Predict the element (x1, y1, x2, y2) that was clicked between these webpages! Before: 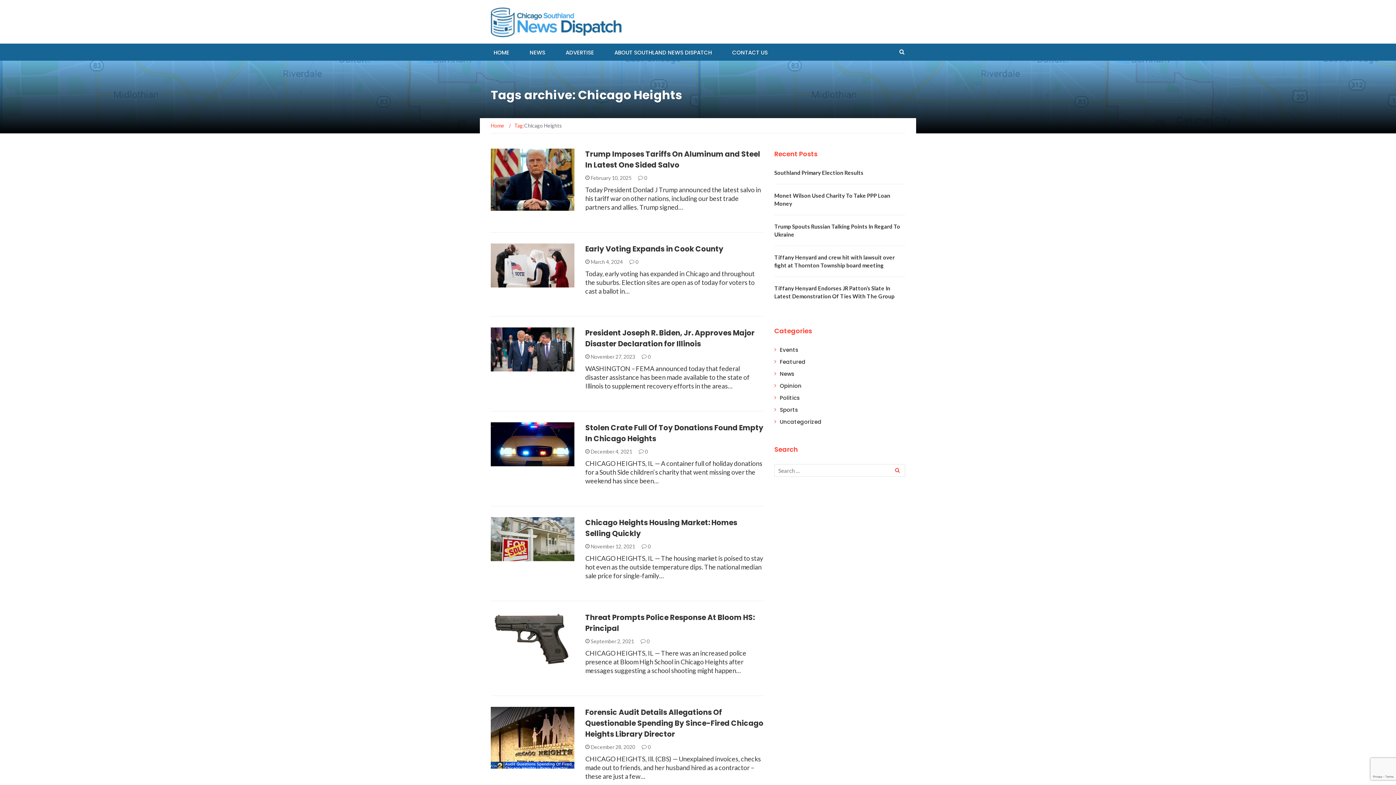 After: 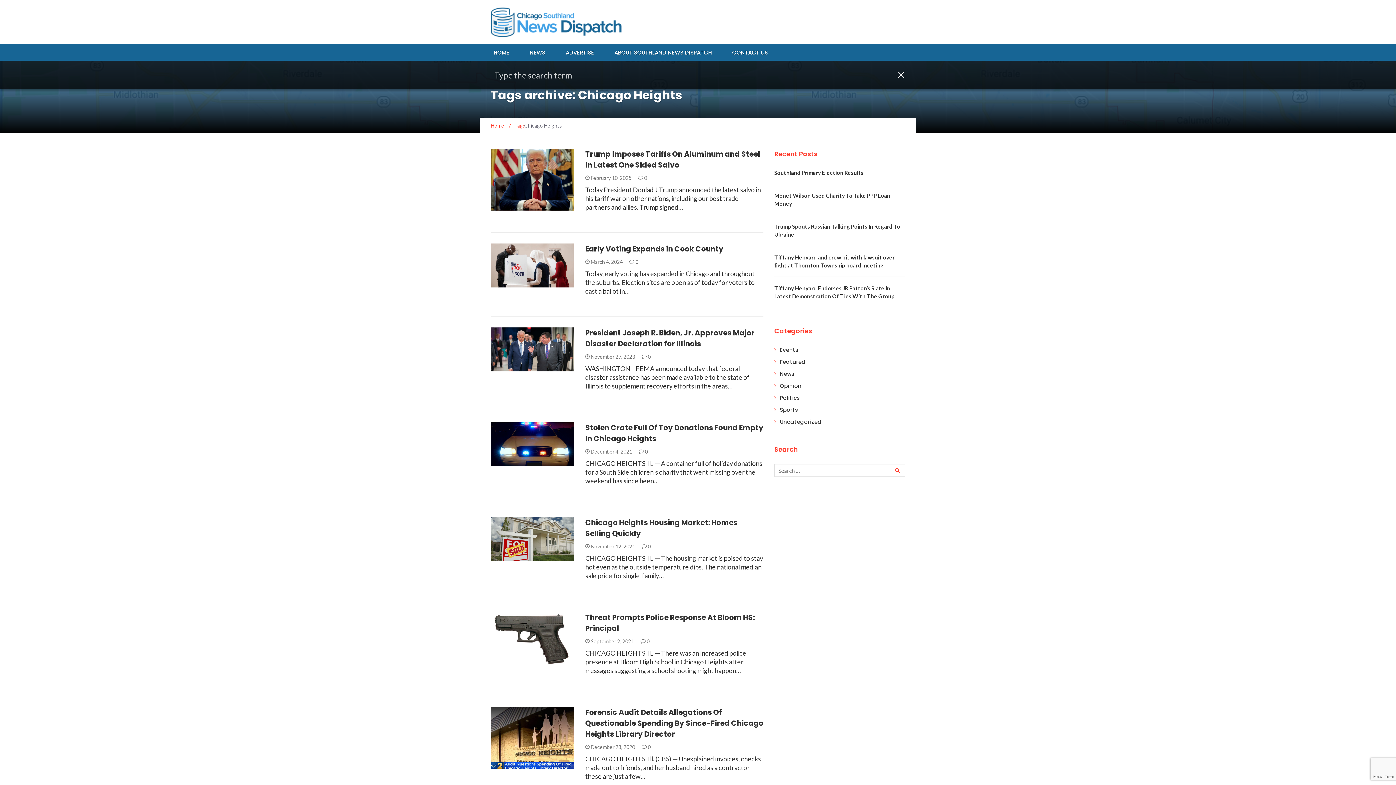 Action: bbox: (898, 44, 905, 59)